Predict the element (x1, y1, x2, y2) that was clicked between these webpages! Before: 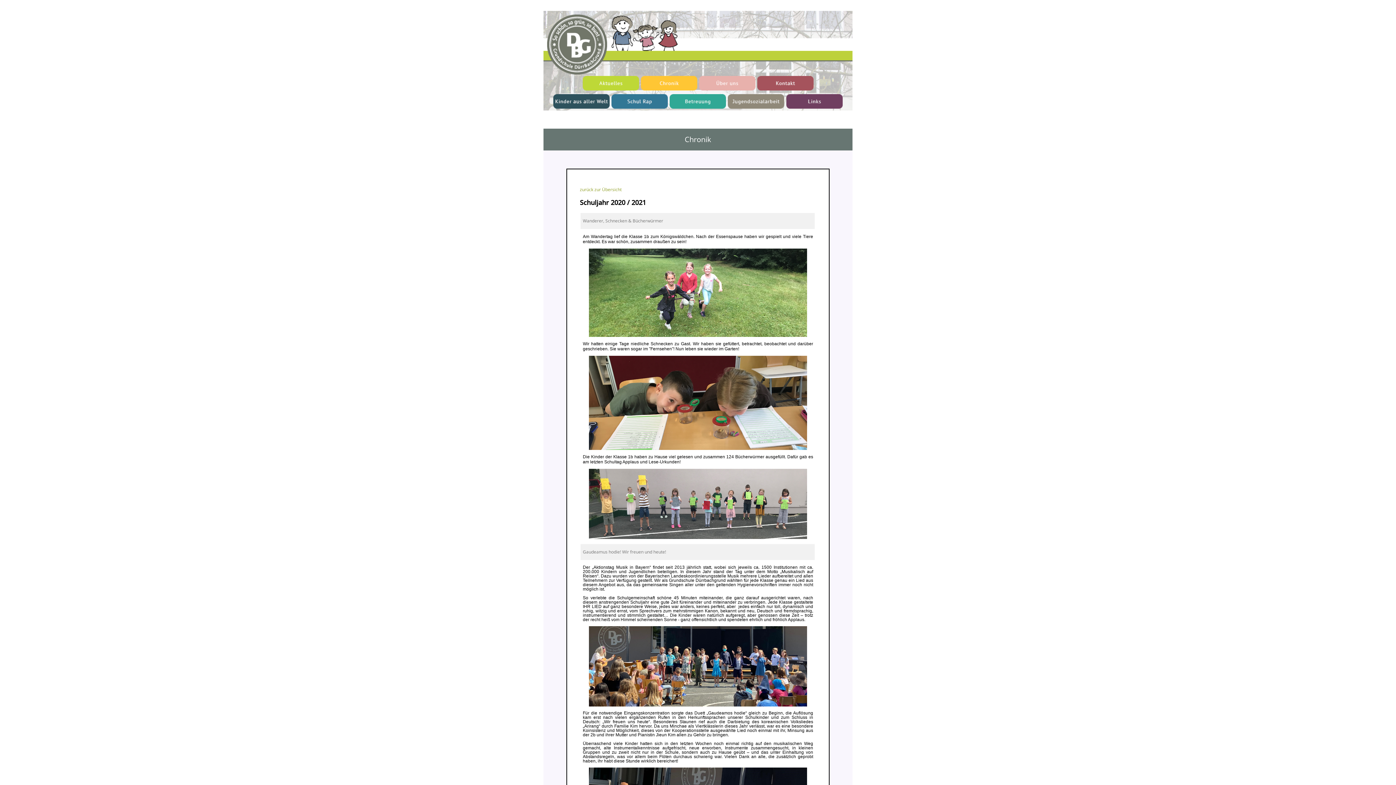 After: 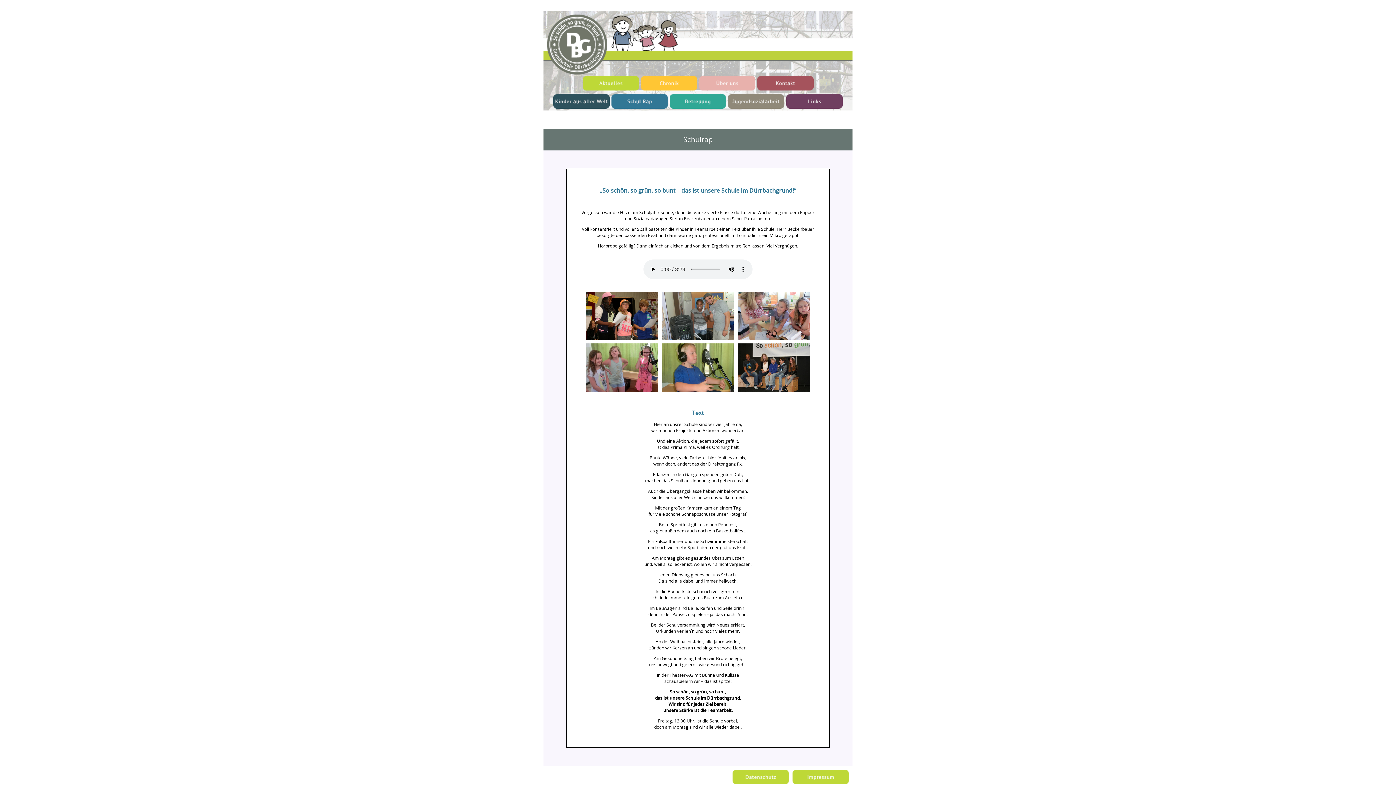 Action: bbox: (611, 104, 667, 110)